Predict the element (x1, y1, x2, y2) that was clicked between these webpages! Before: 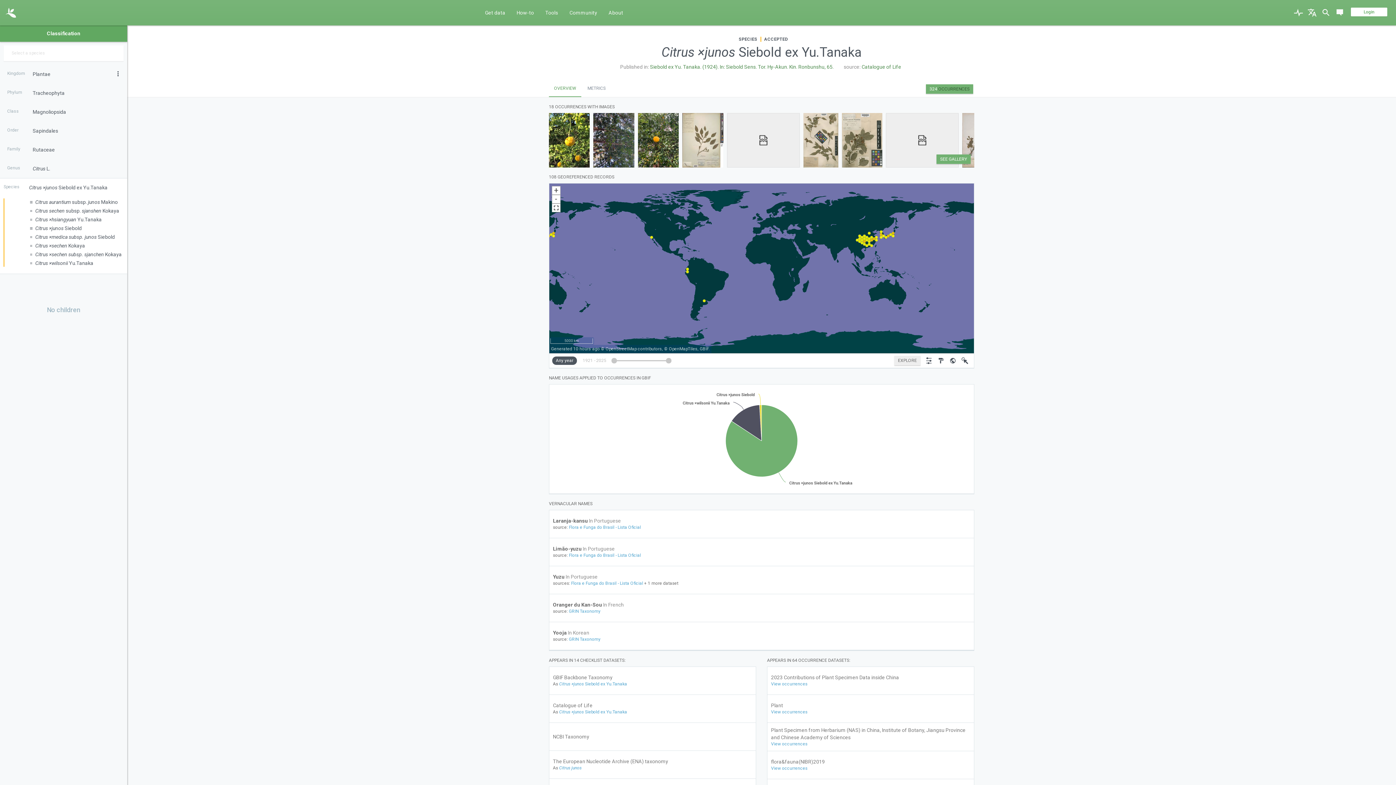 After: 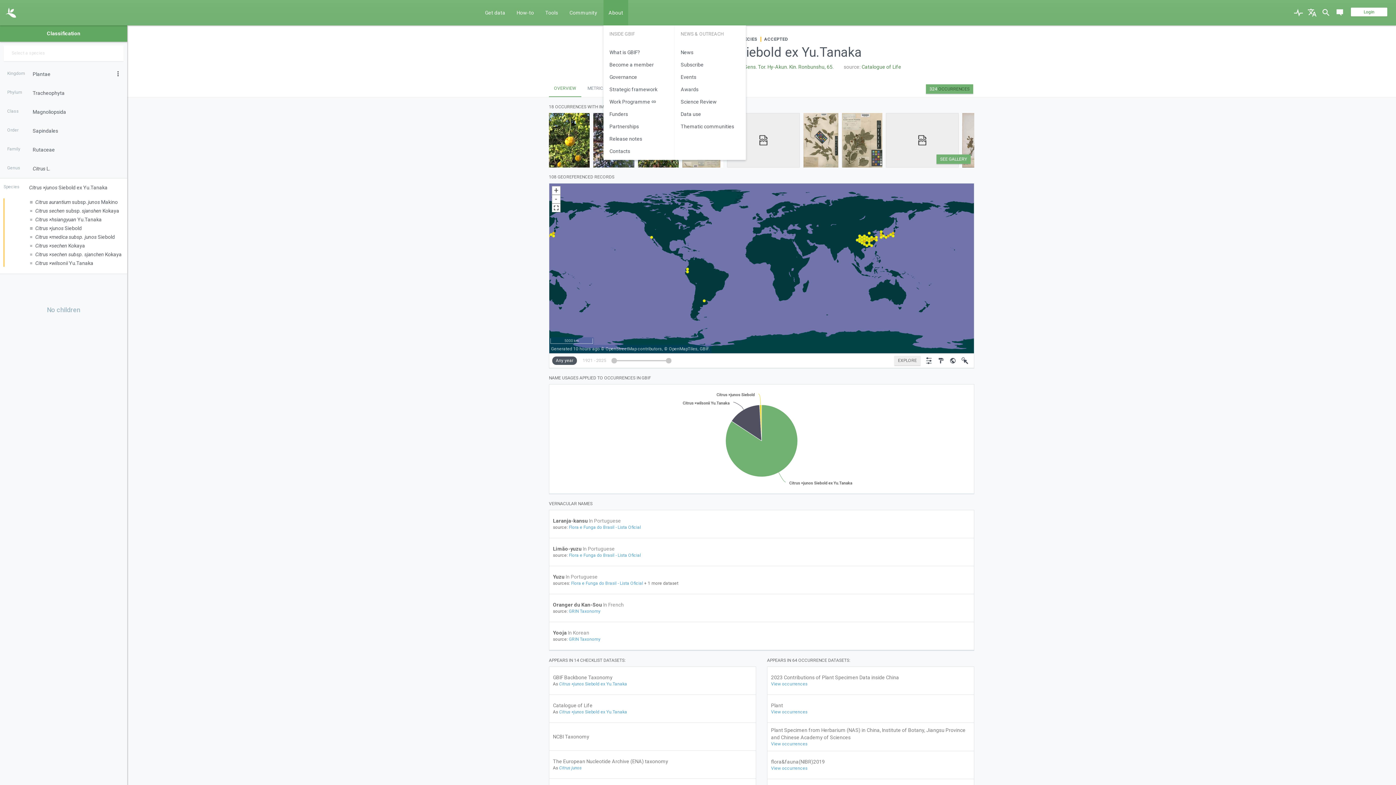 Action: bbox: (603, 0, 628, 25) label: About